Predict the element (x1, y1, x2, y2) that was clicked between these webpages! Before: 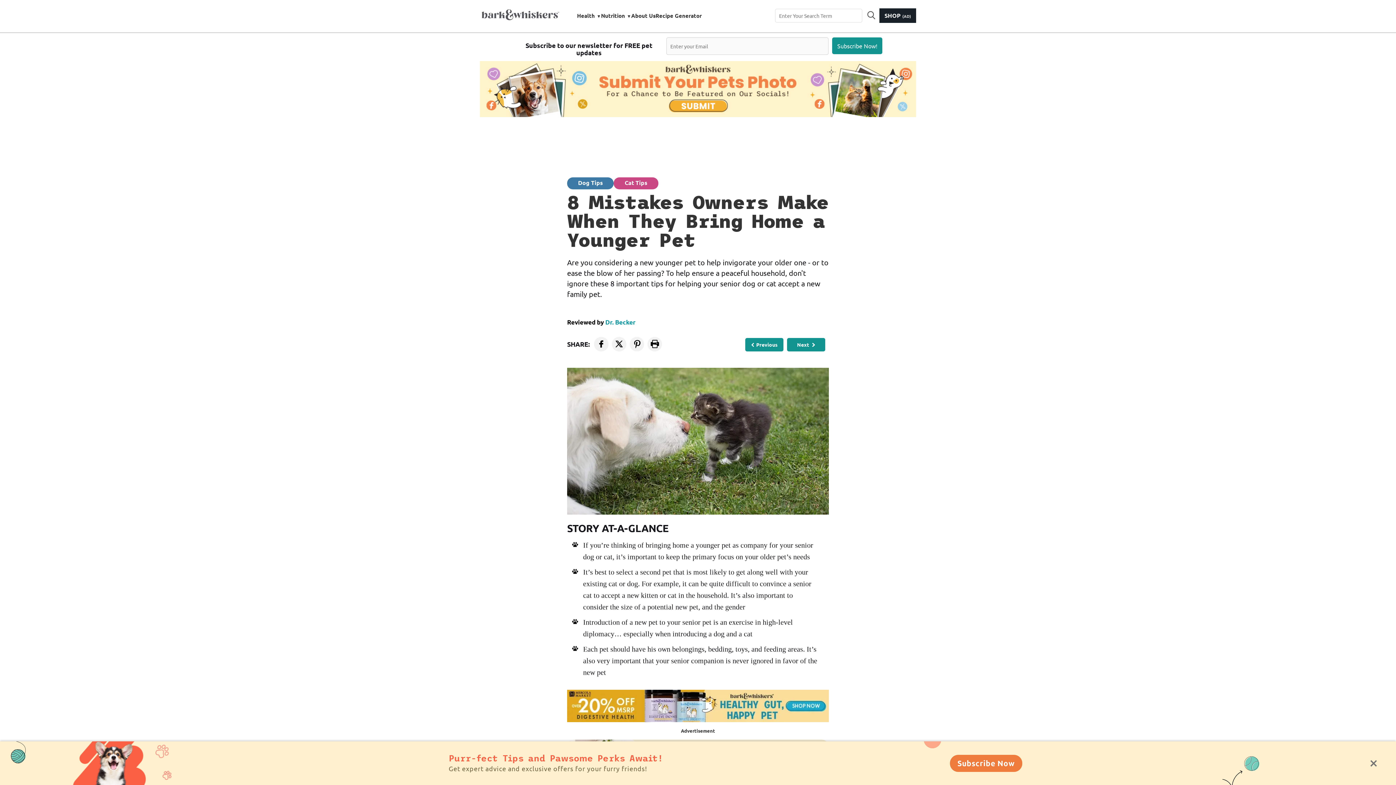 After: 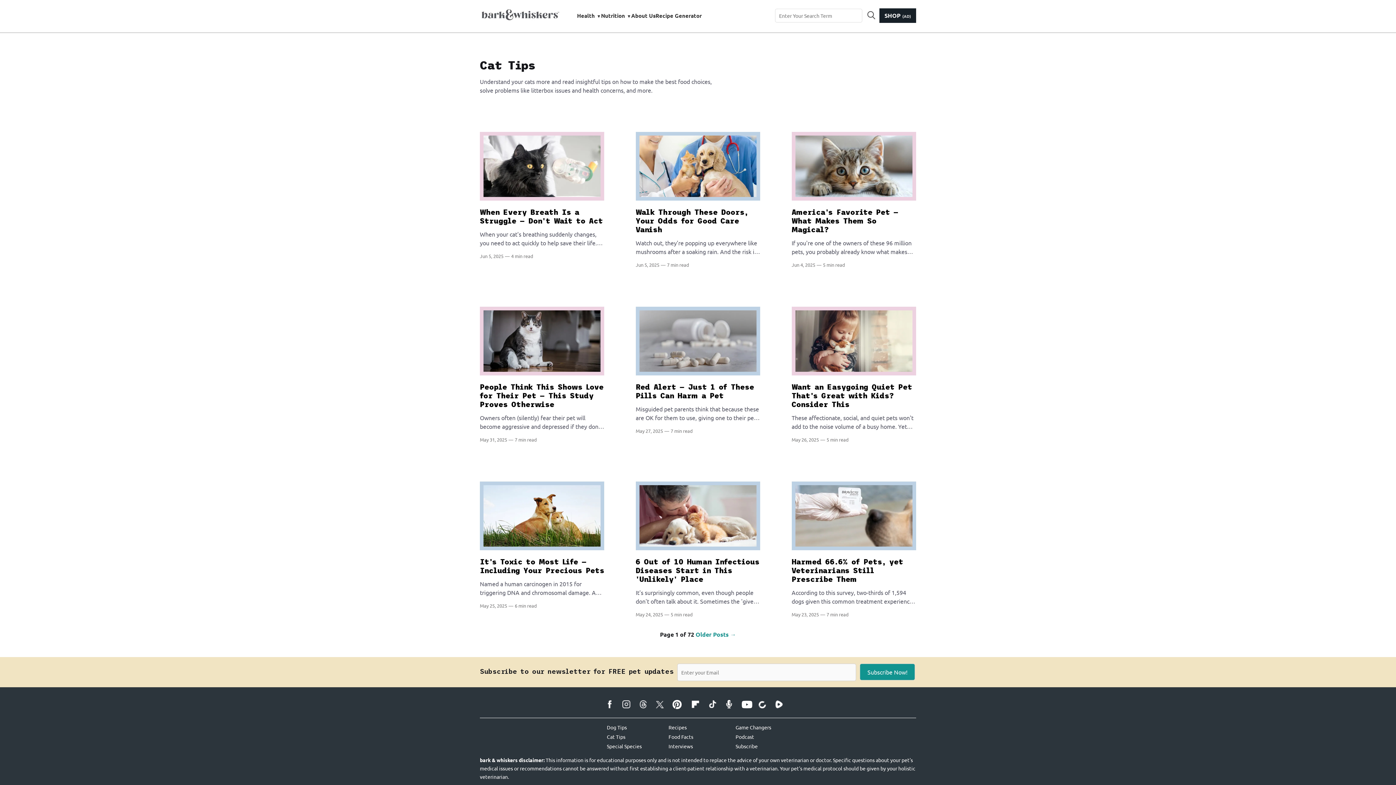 Action: bbox: (624, 178, 647, 186) label: Cat Tips